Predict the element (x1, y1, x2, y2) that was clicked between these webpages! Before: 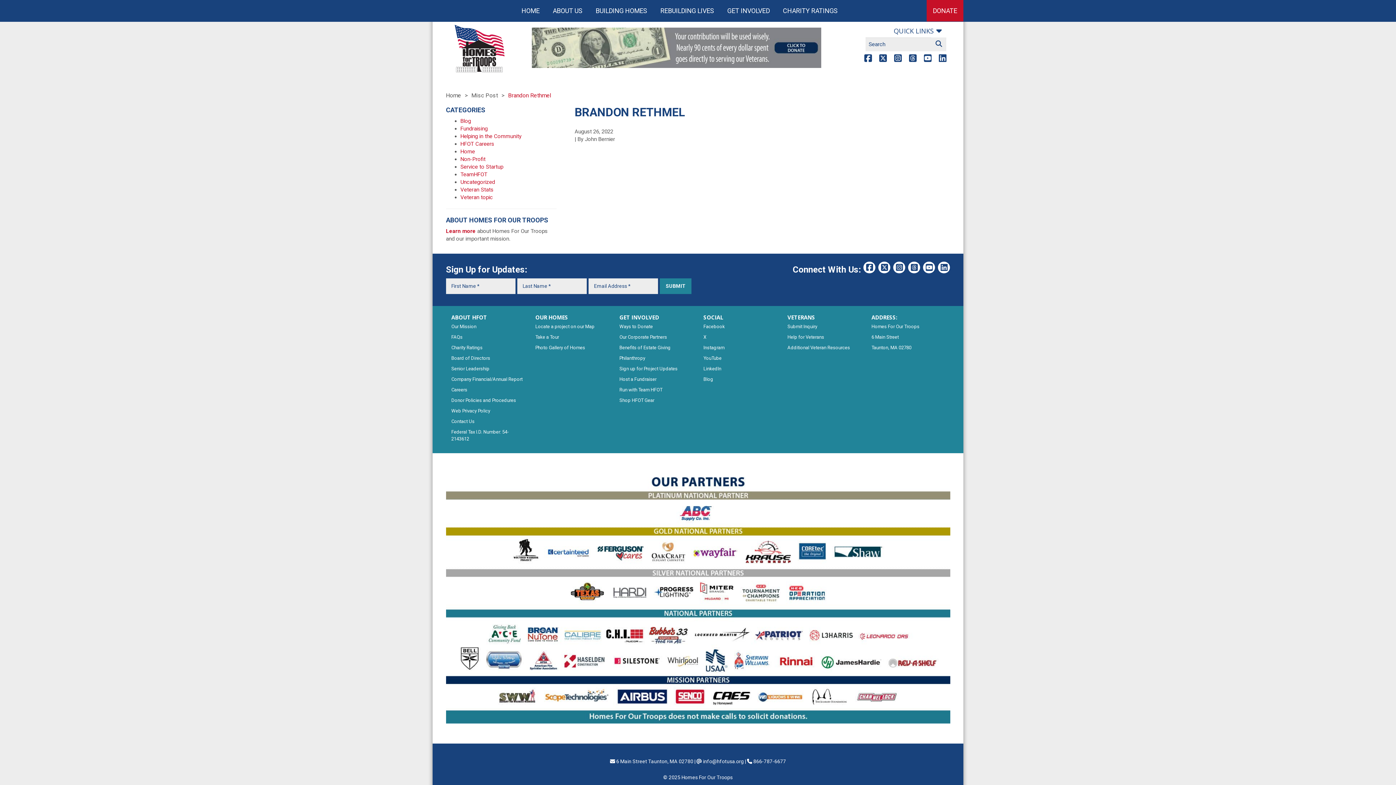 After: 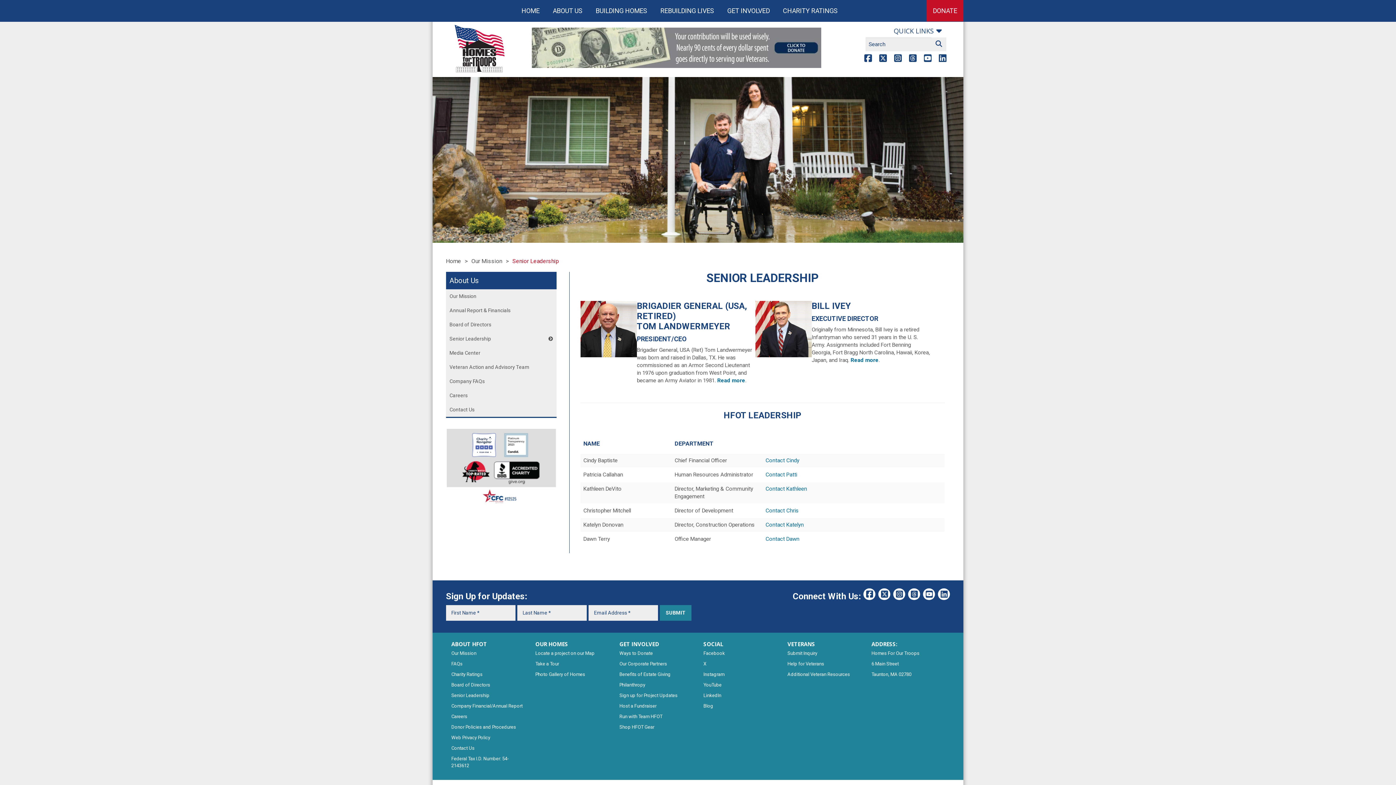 Action: bbox: (451, 366, 489, 371) label: Senior Leadership